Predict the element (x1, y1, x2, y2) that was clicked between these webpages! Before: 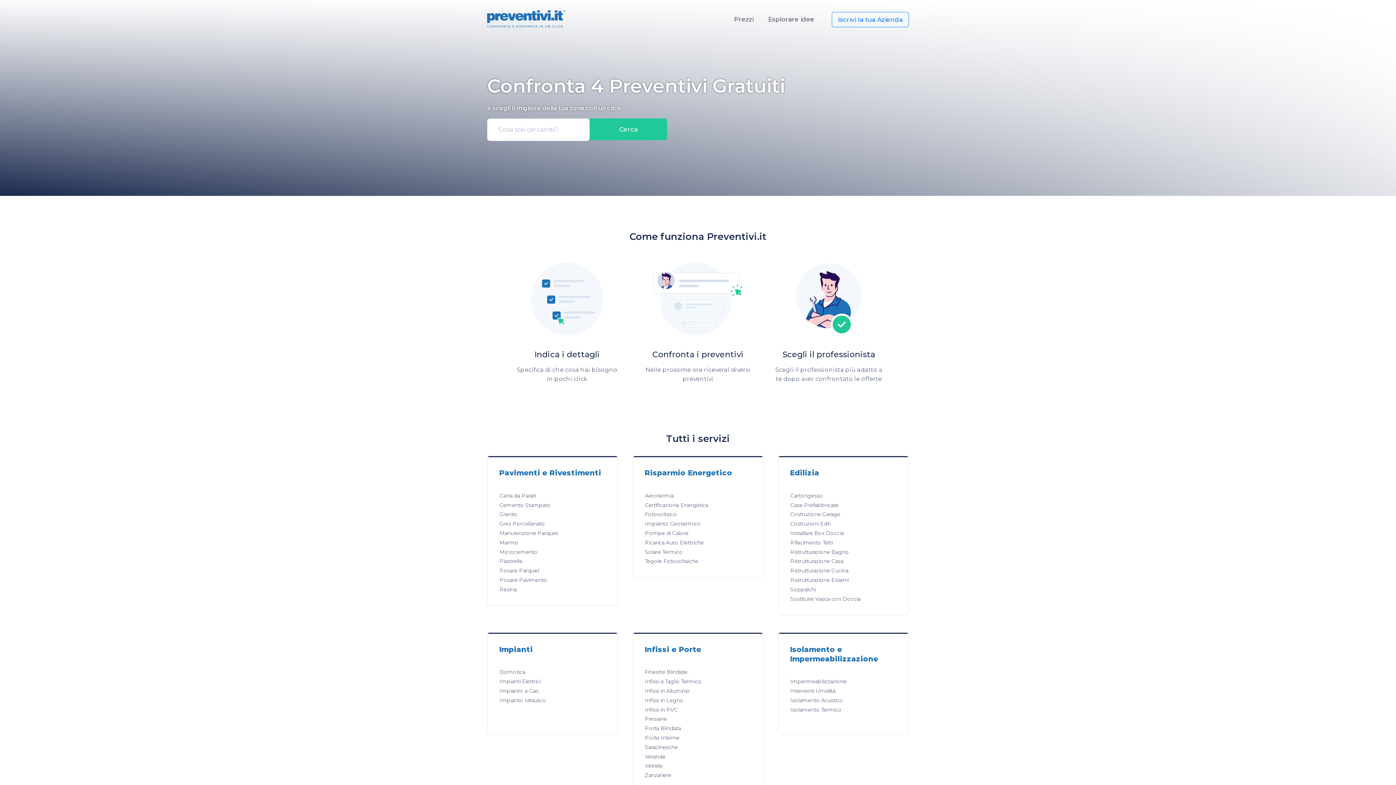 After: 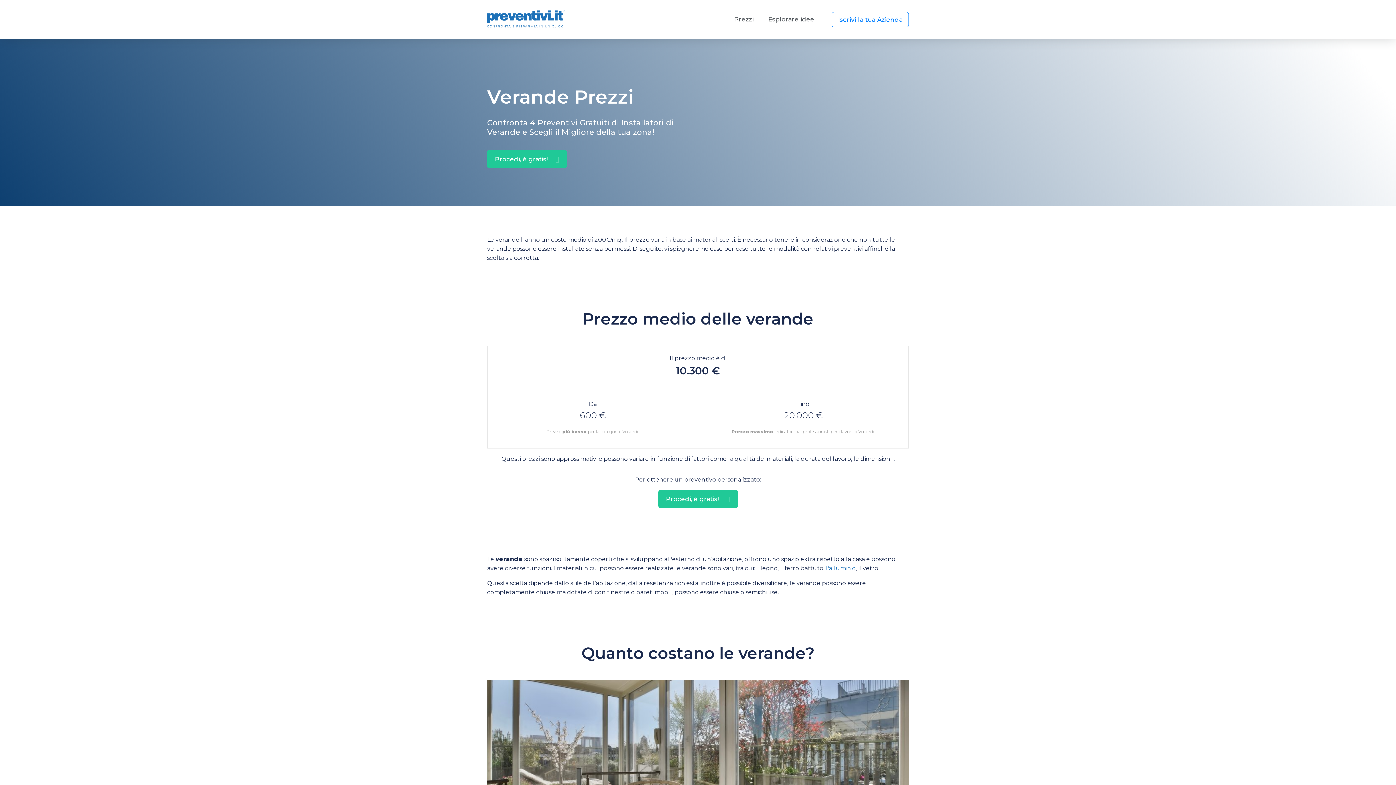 Action: bbox: (644, 752, 666, 761) label: Verande